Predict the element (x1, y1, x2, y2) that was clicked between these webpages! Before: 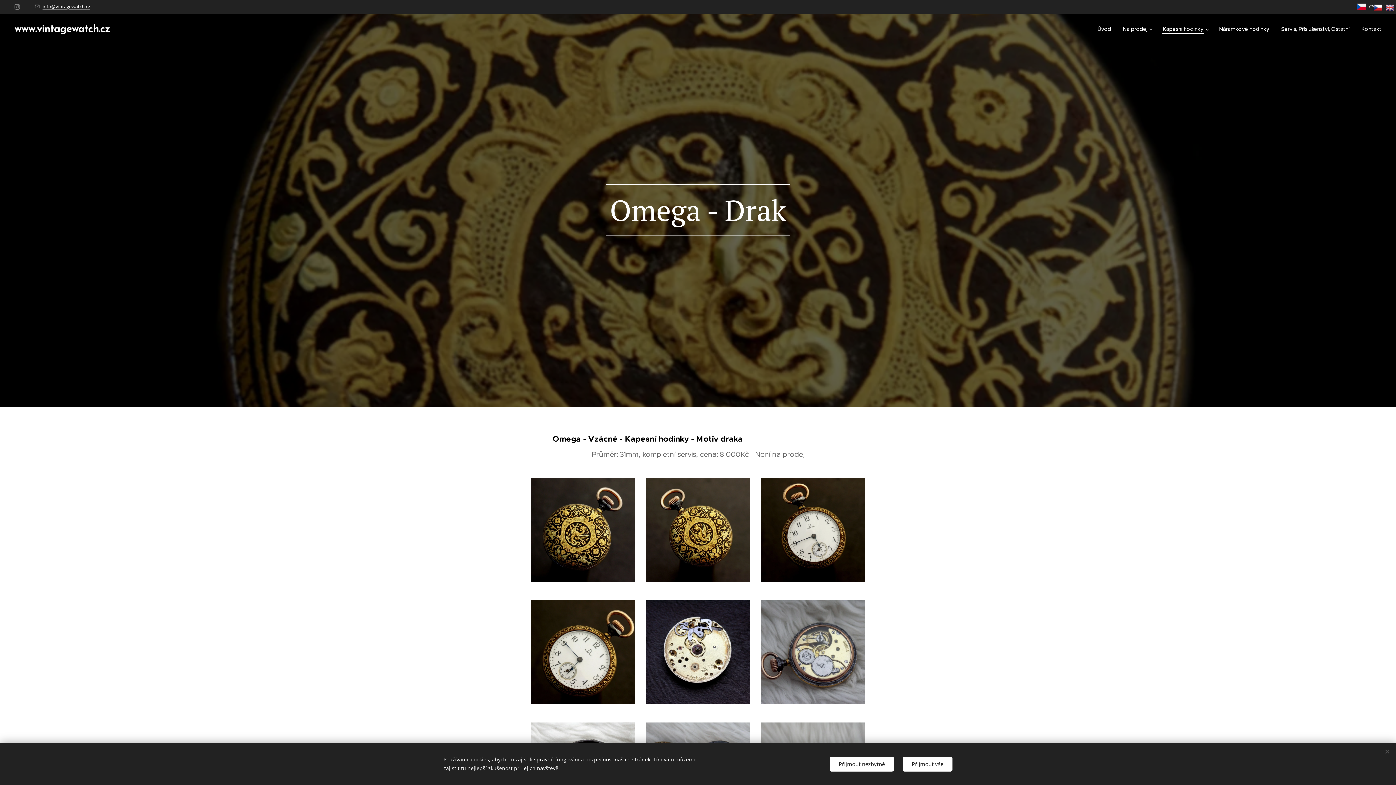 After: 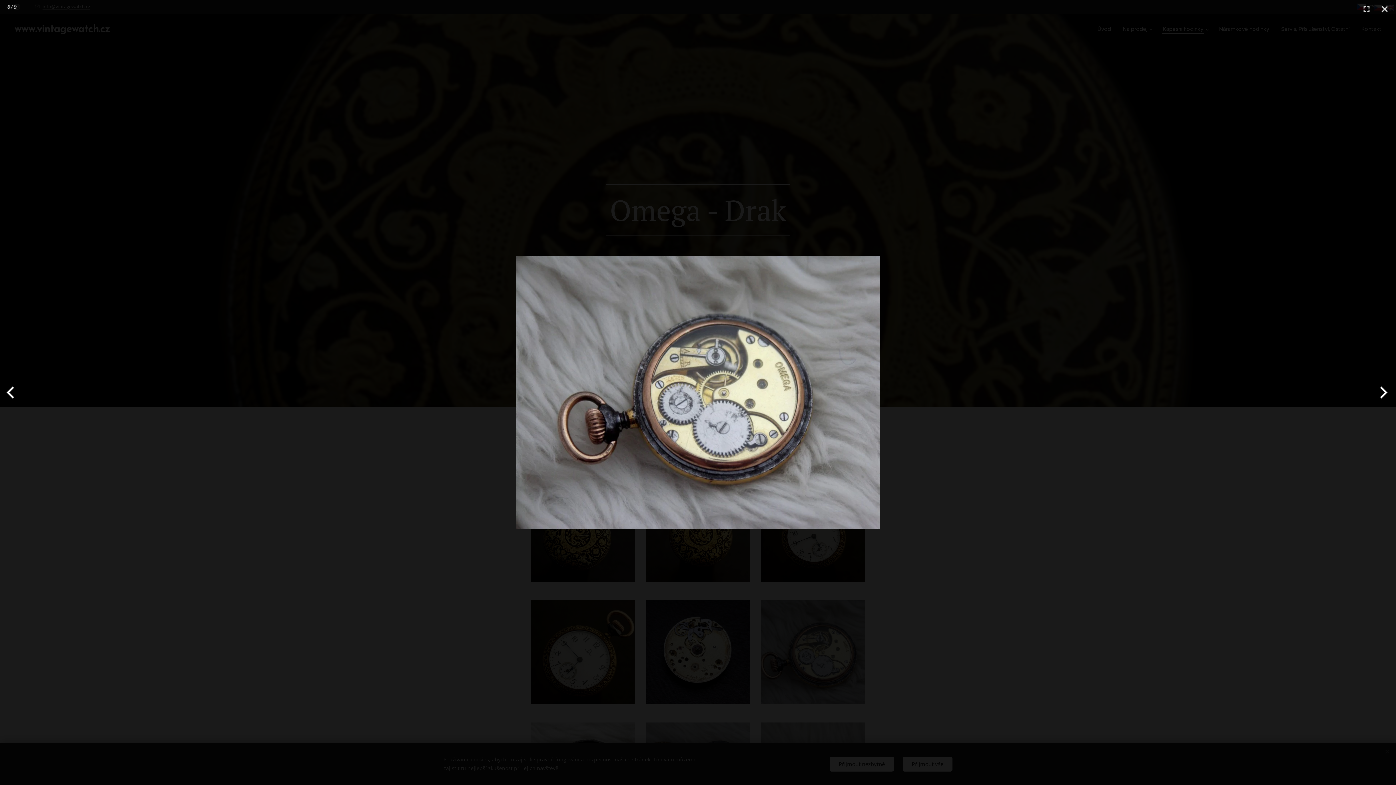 Action: bbox: (761, 600, 865, 704)